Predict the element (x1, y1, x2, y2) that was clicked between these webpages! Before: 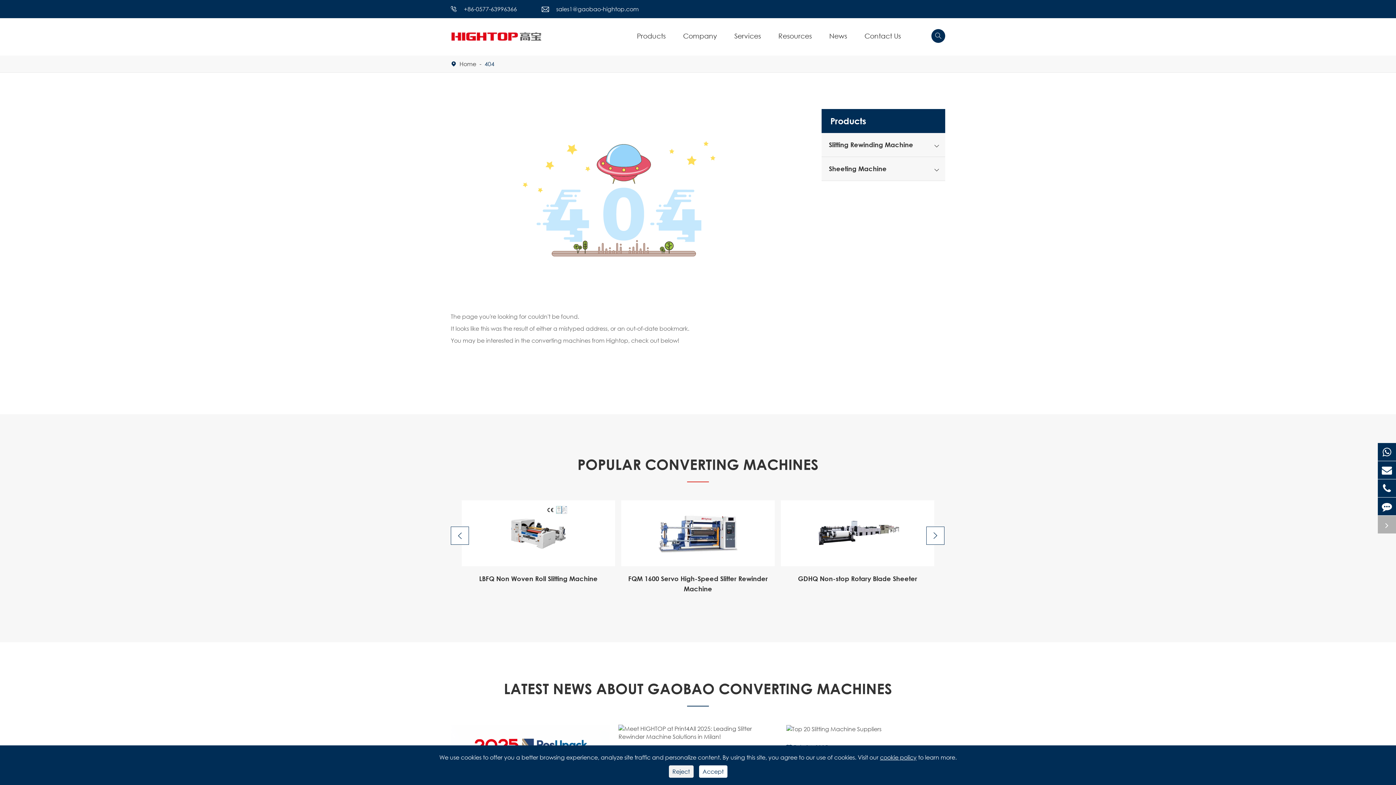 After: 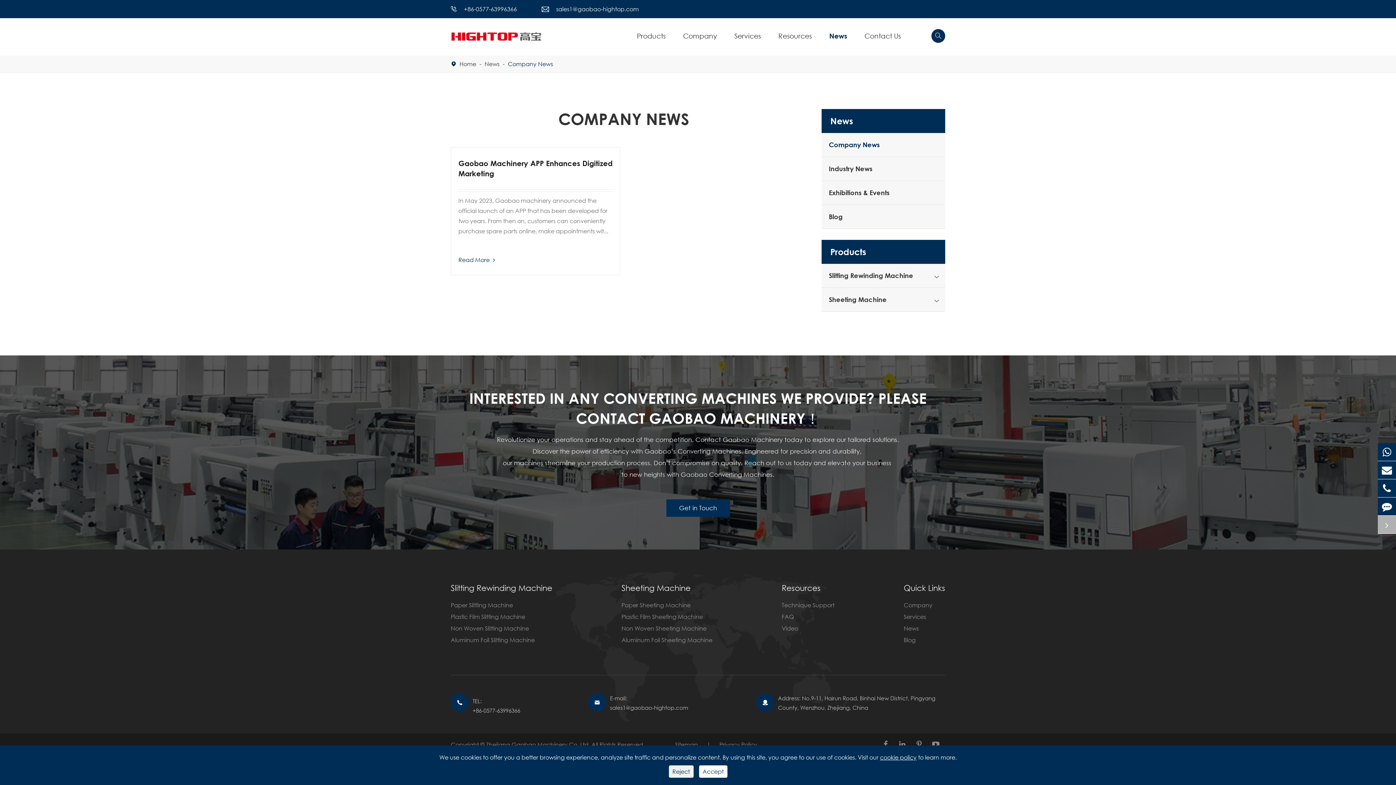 Action: bbox: (826, 28, 850, 43) label: News